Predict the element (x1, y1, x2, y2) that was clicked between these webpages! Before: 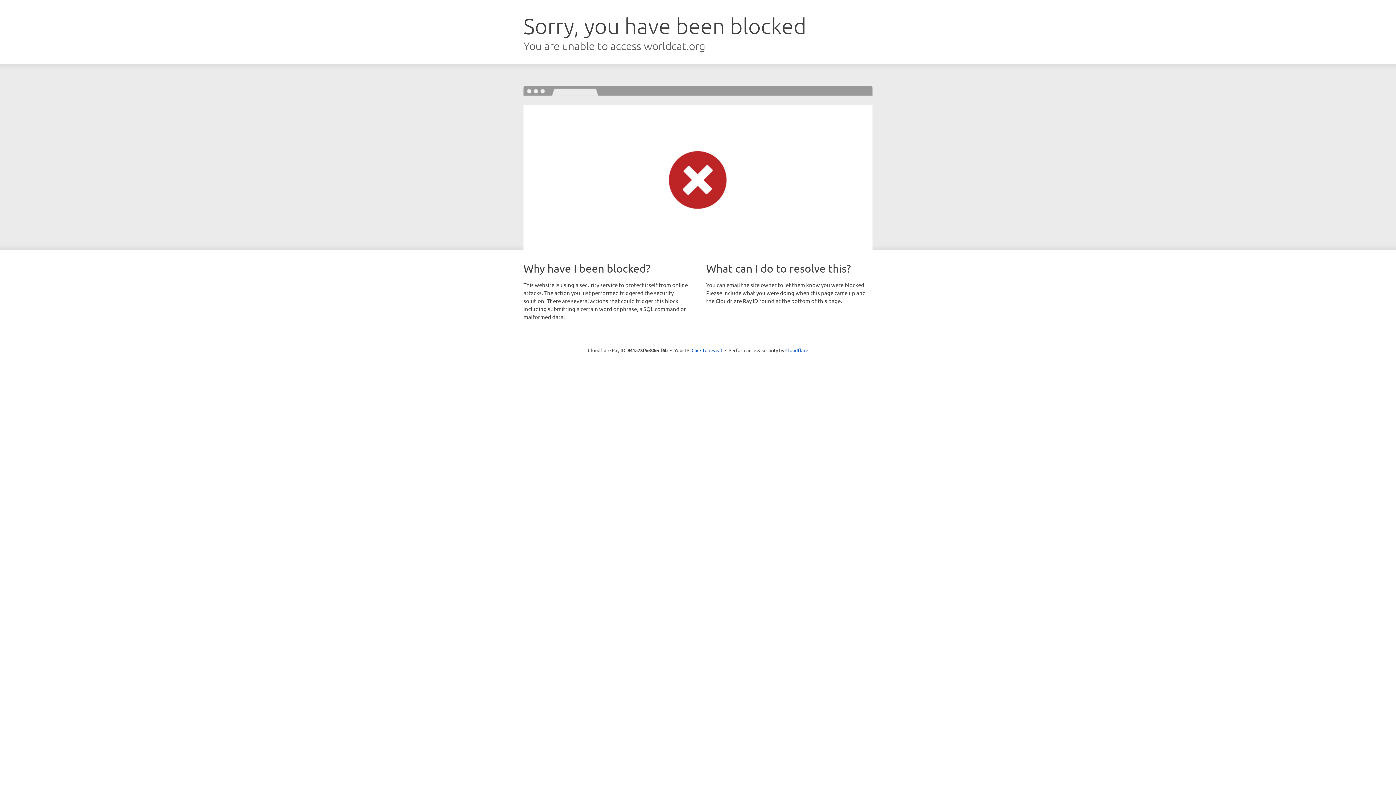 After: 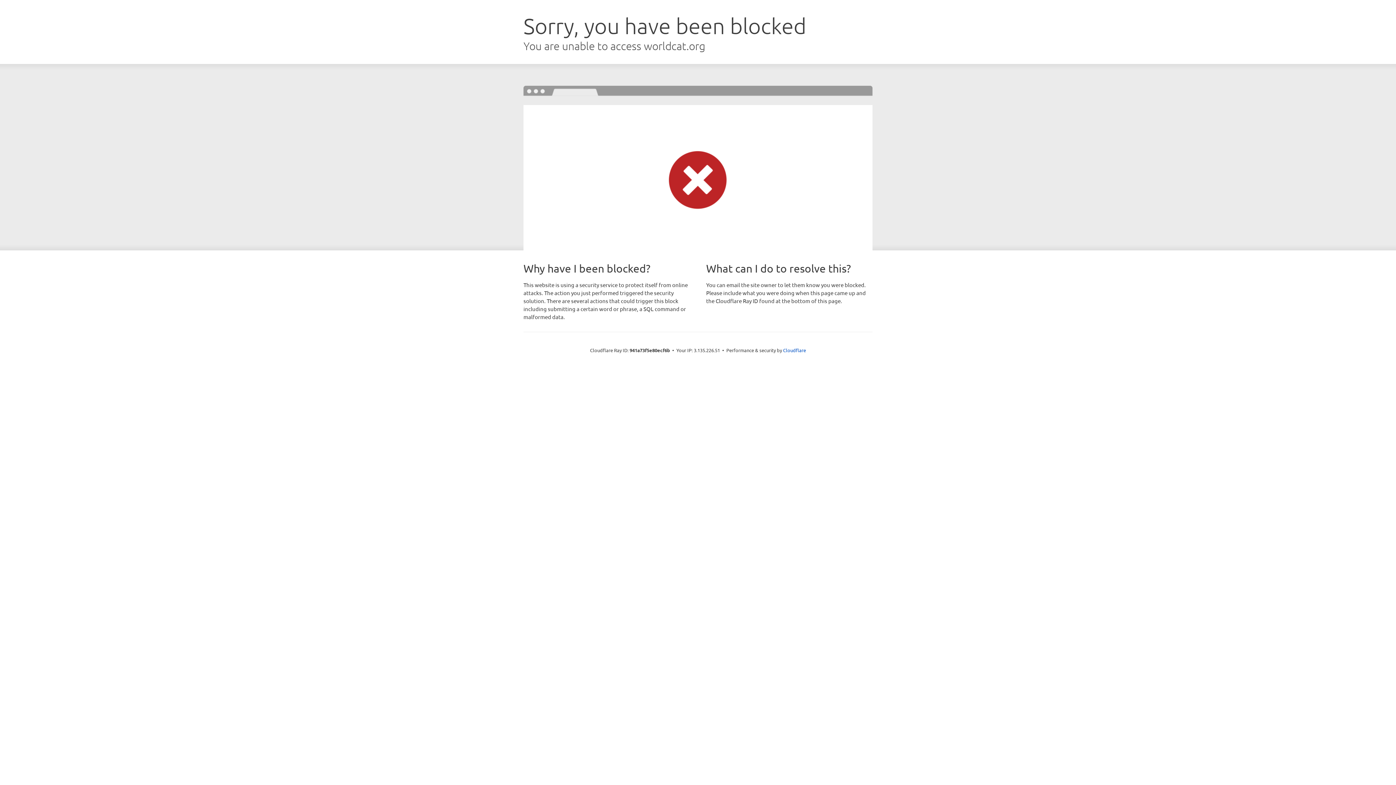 Action: bbox: (691, 346, 722, 353) label: Click to reveal